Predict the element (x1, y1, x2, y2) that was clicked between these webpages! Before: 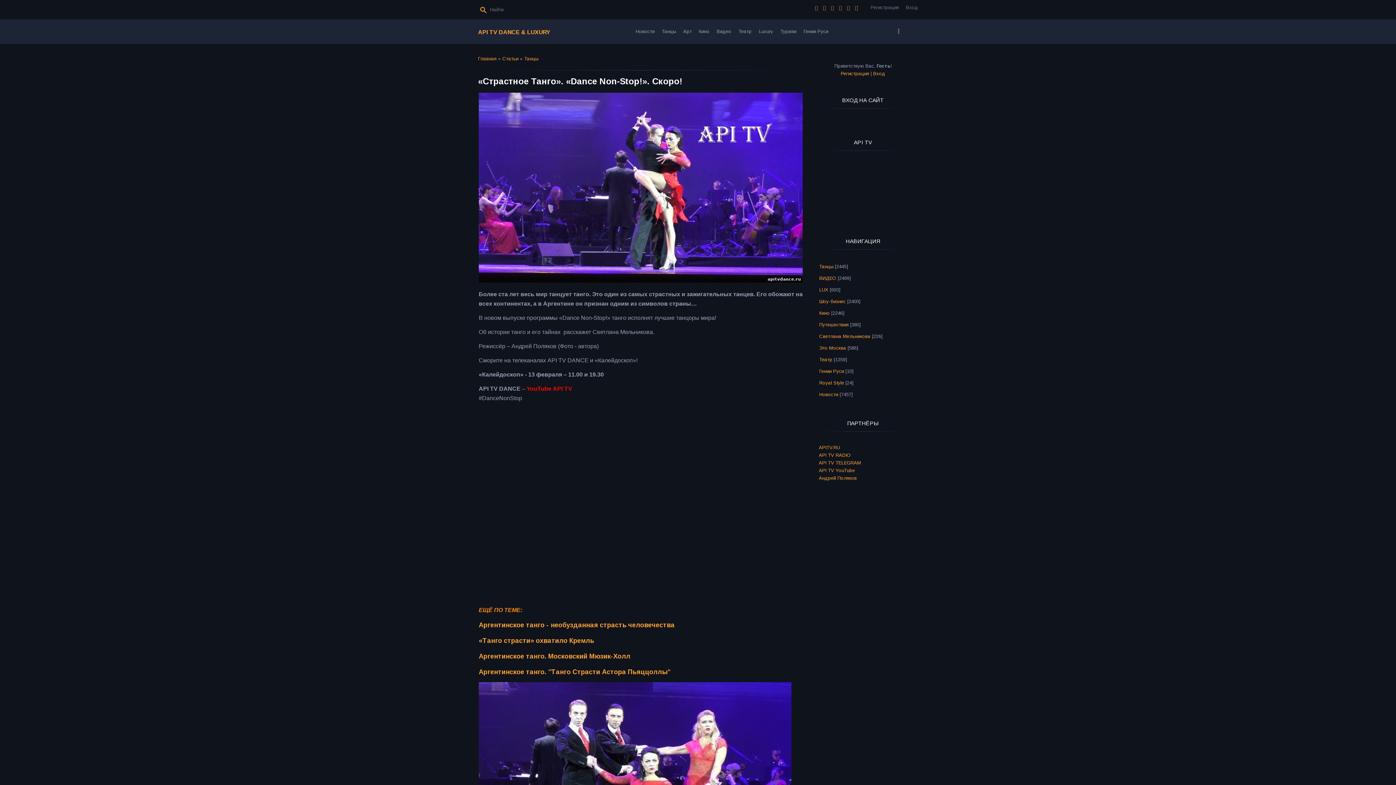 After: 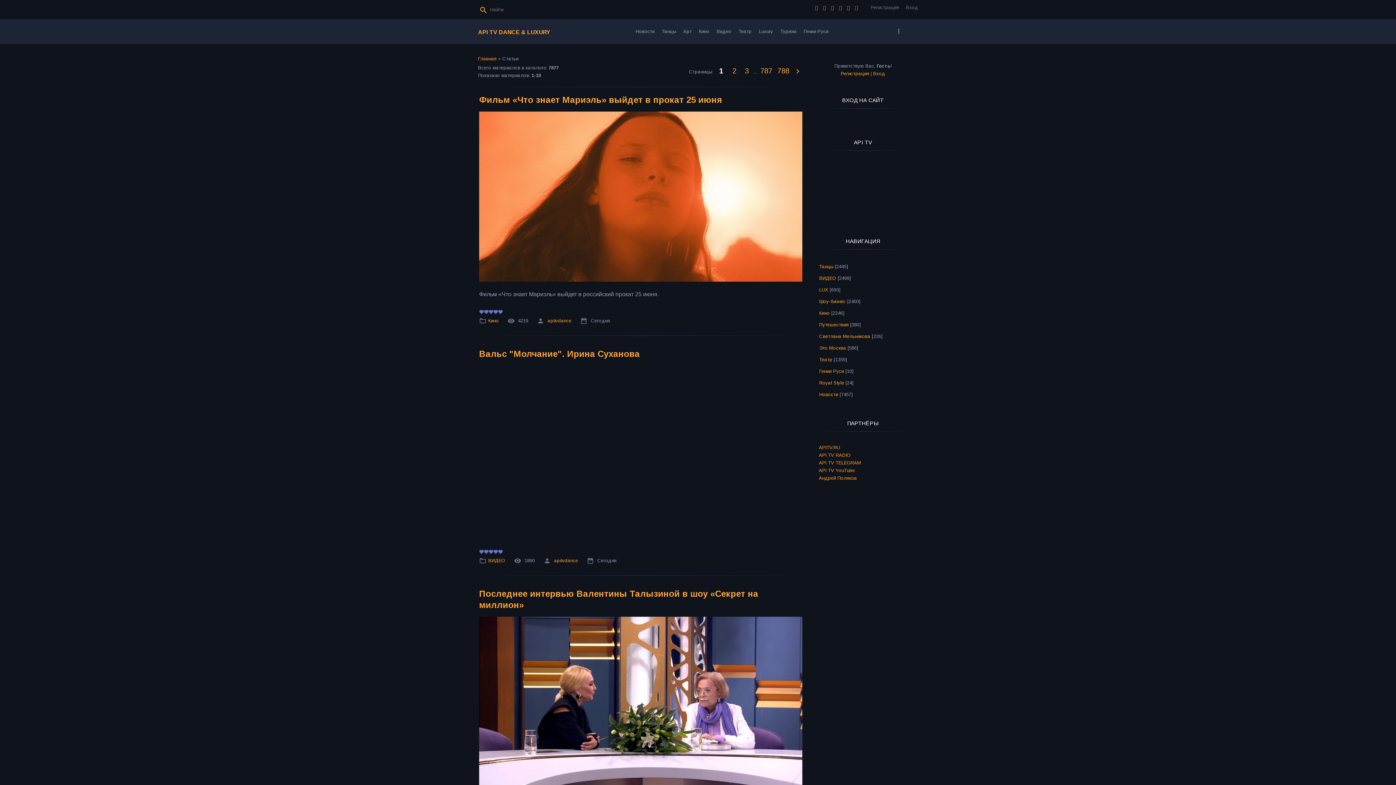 Action: label: Статьи bbox: (502, 56, 518, 61)